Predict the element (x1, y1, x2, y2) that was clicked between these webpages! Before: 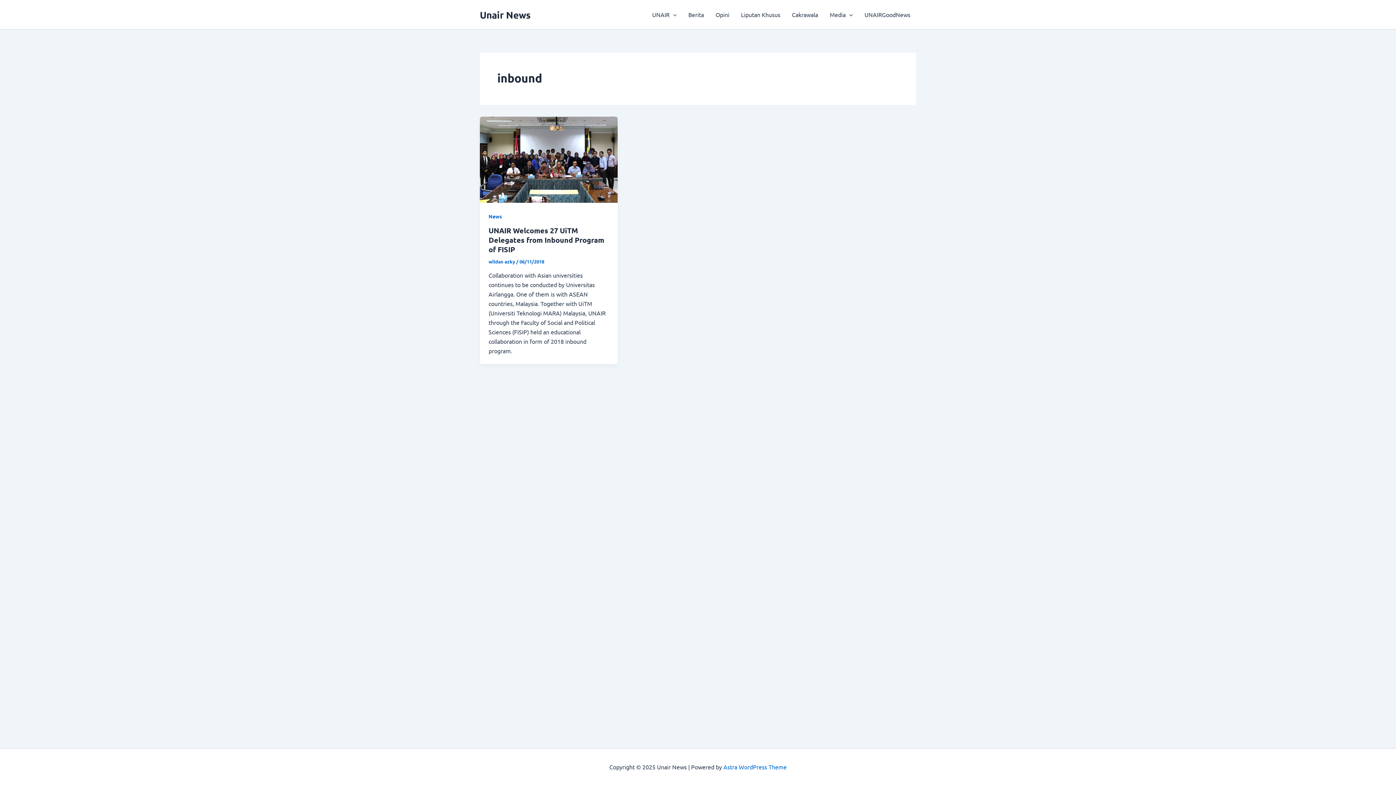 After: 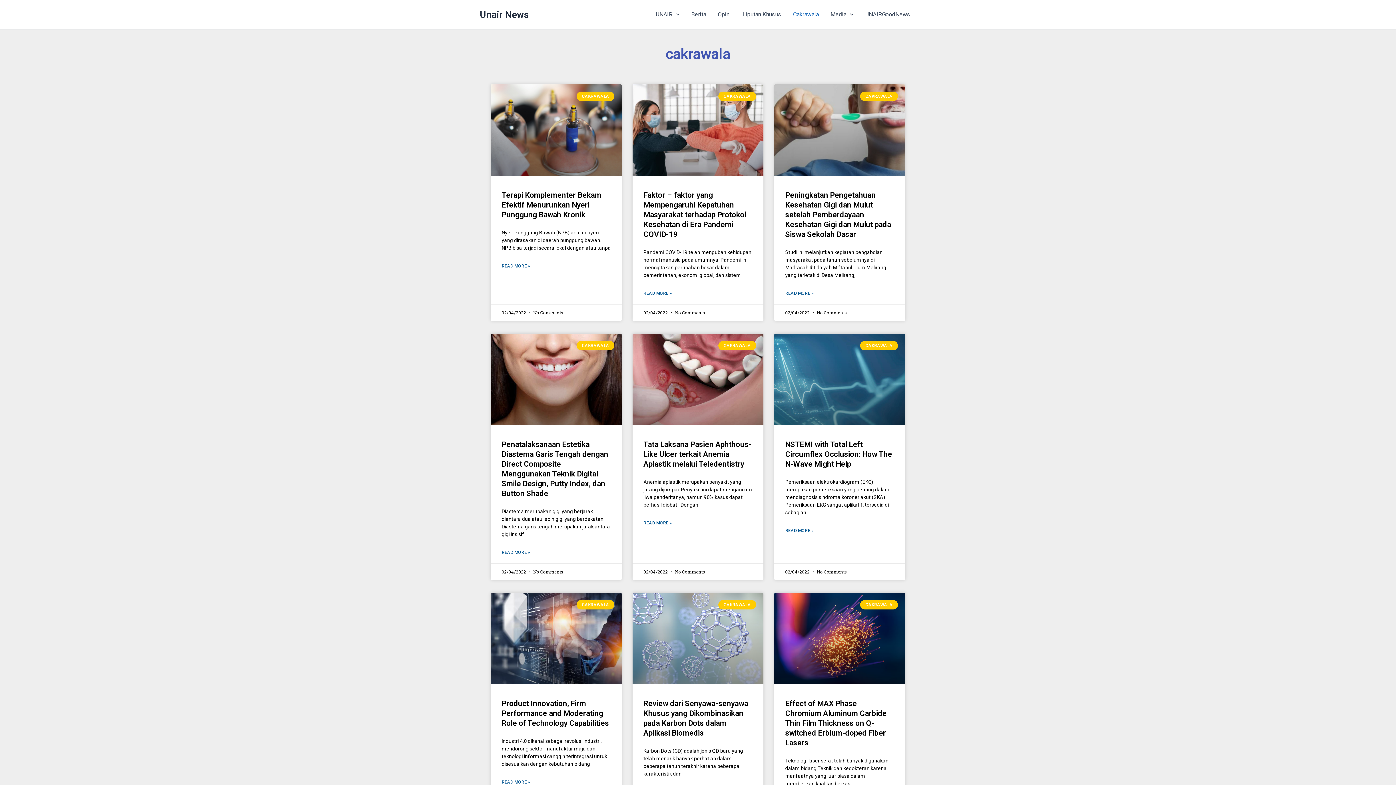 Action: bbox: (786, 0, 824, 29) label: Cakrawala